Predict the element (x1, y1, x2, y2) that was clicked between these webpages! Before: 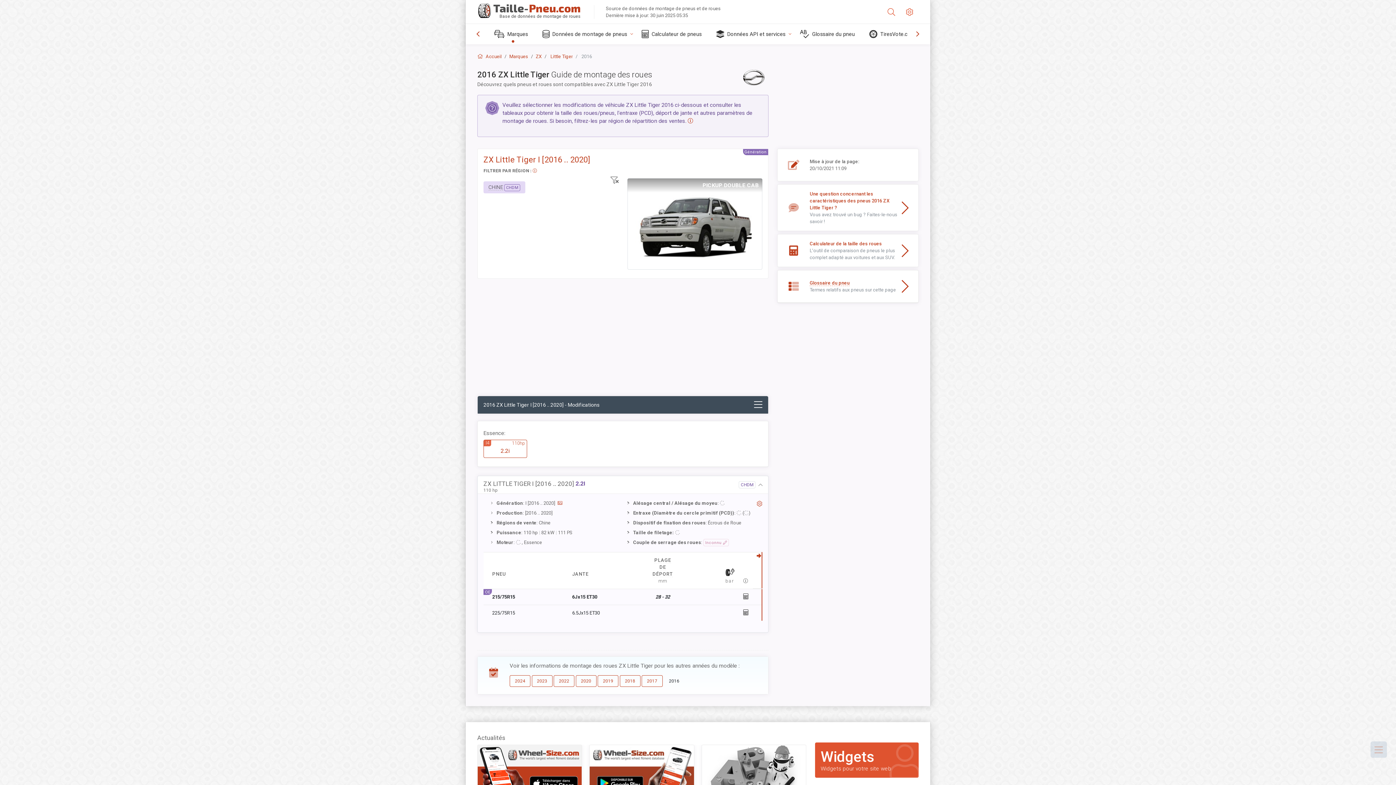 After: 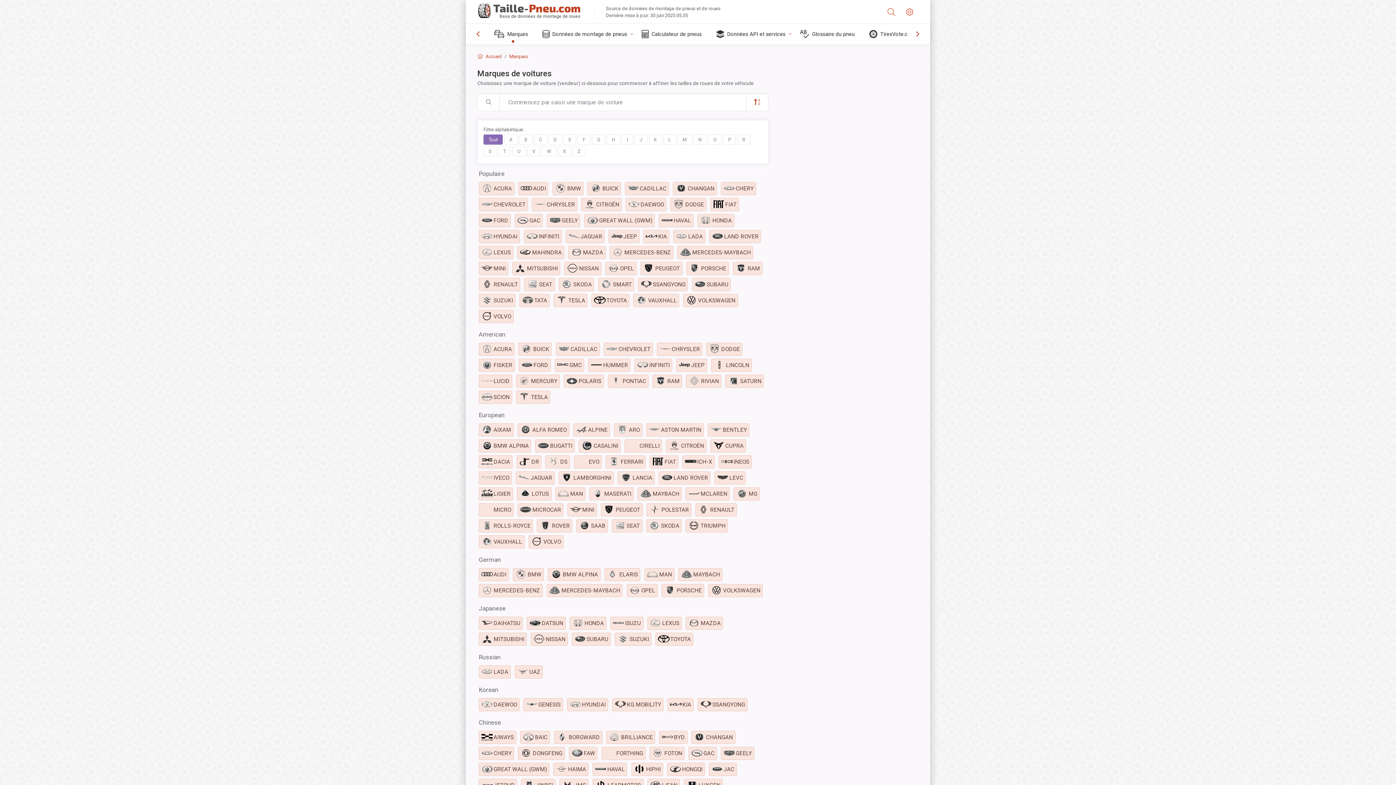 Action: bbox: (509, 53, 528, 59) label: Marques